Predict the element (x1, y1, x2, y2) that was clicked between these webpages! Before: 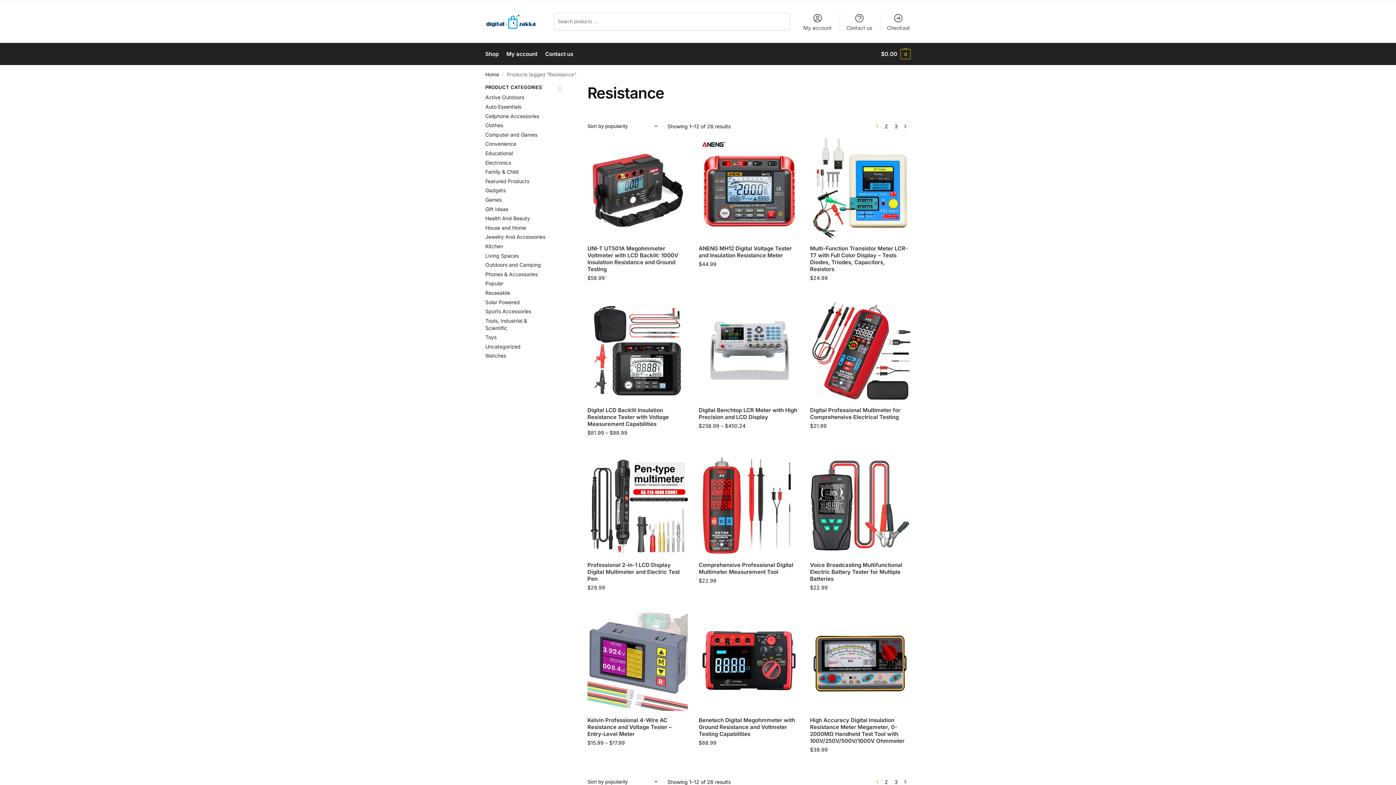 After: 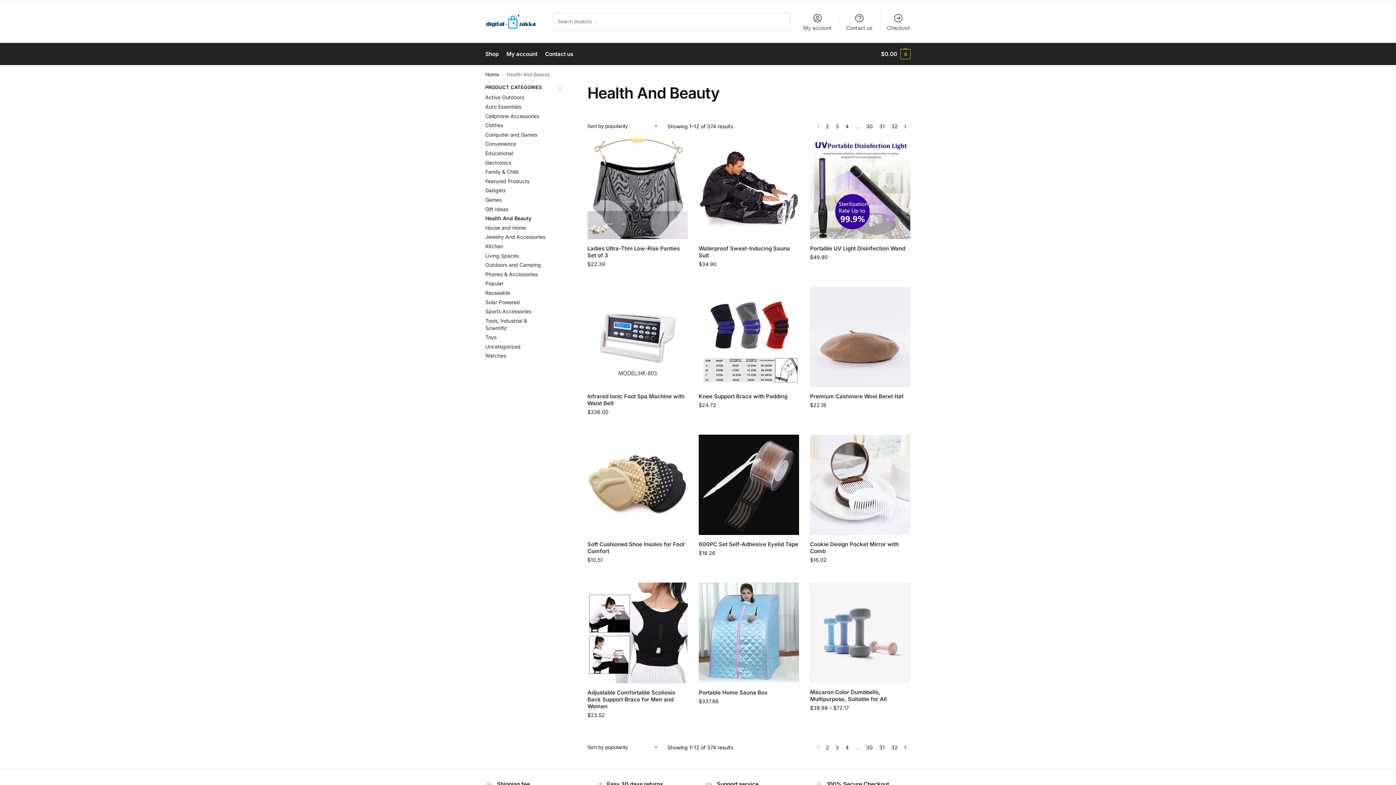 Action: bbox: (485, 215, 530, 221) label: Health And Beauty